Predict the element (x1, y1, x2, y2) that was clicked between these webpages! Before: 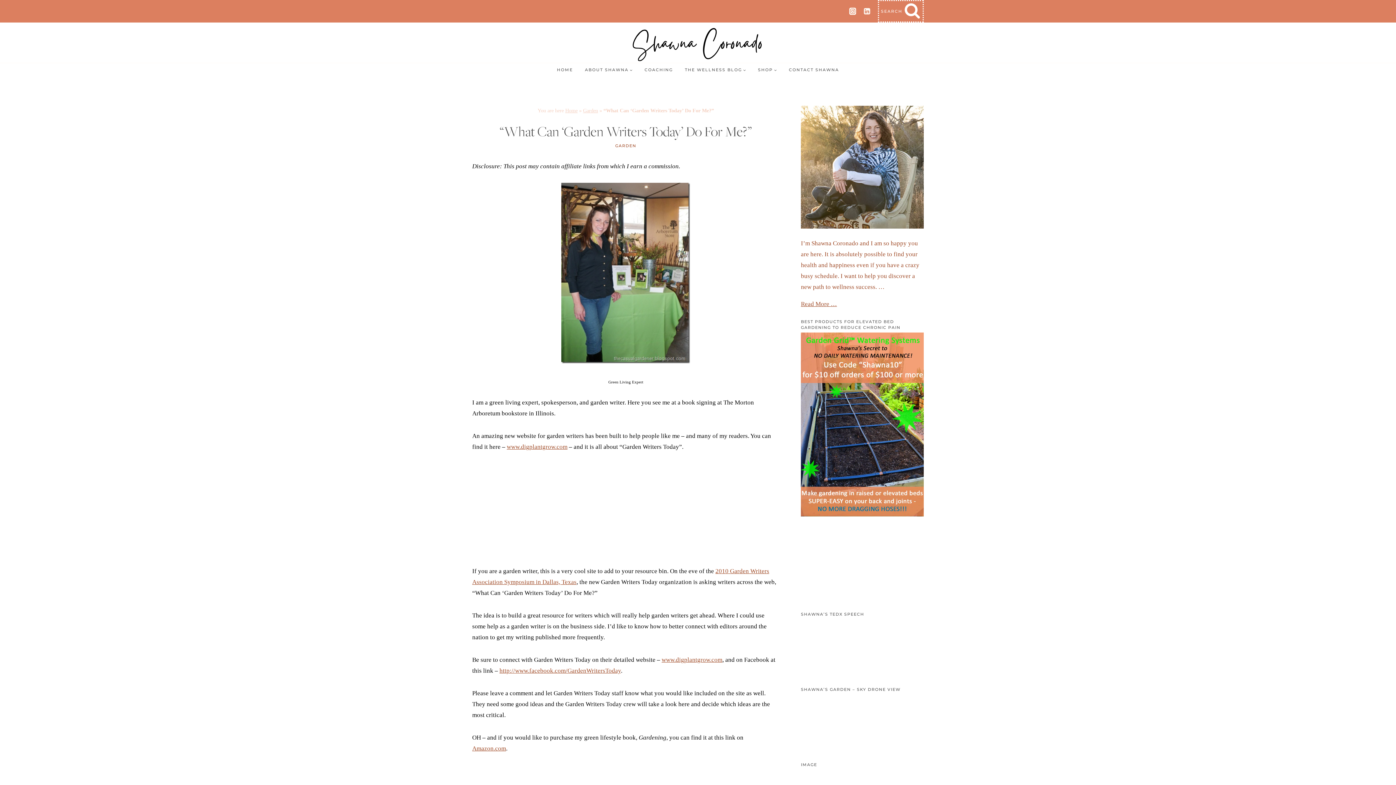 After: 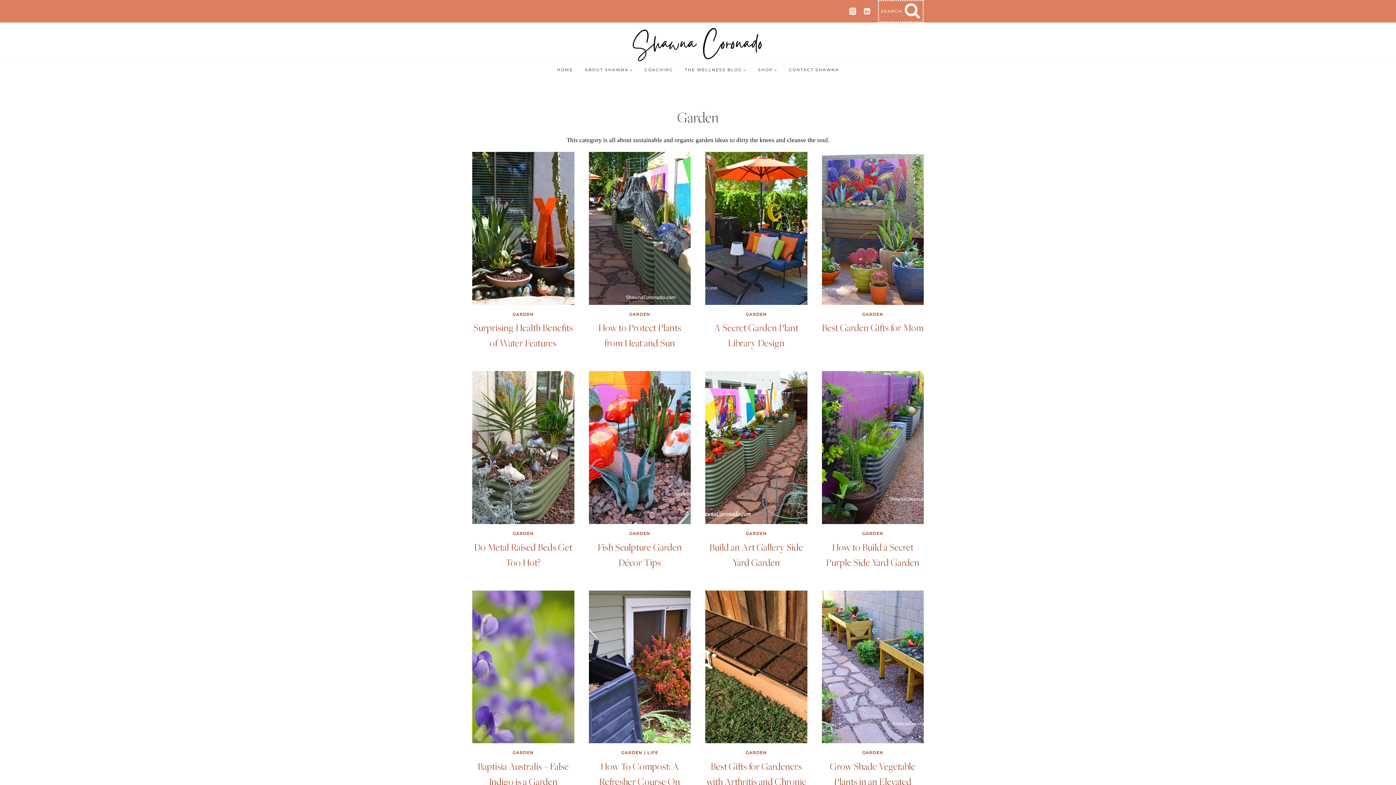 Action: label: Garden bbox: (583, 107, 598, 113)